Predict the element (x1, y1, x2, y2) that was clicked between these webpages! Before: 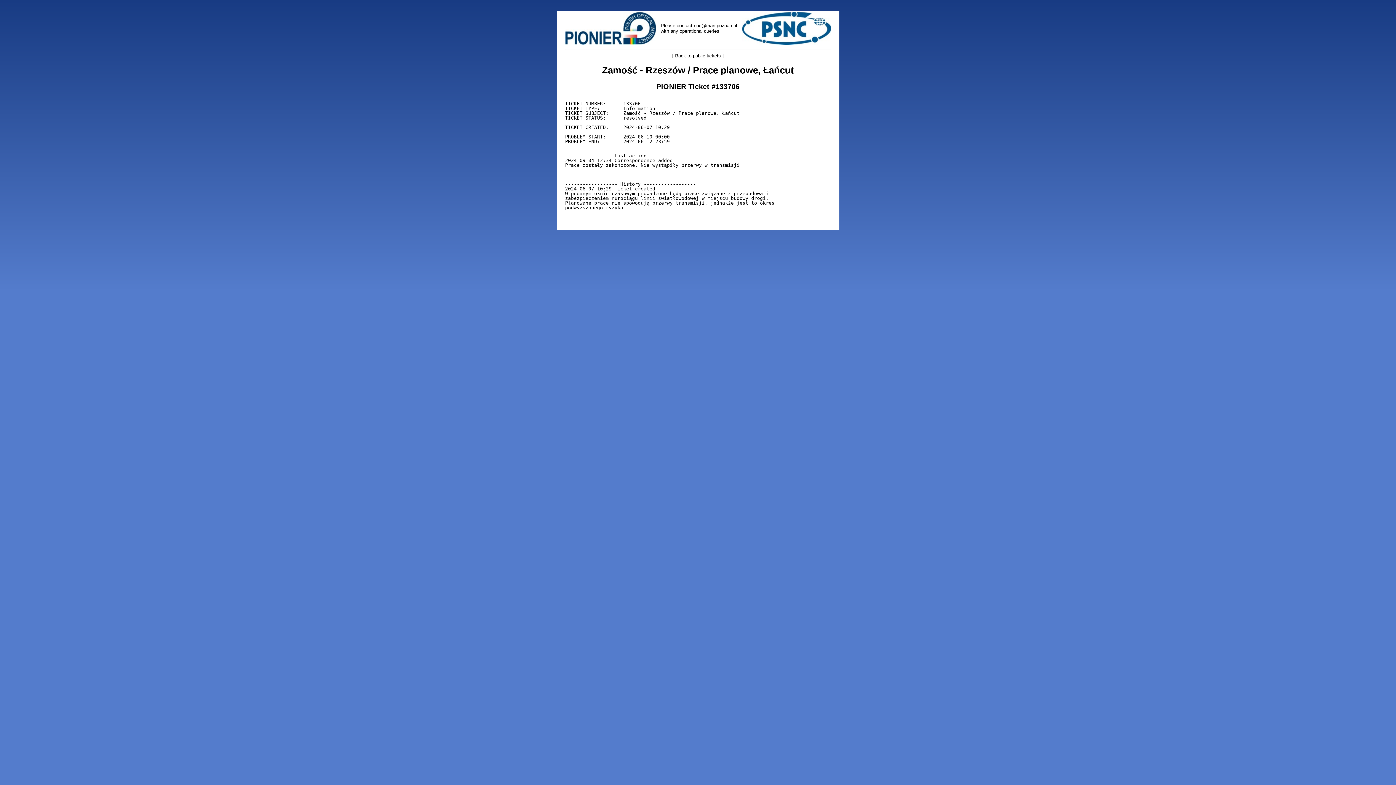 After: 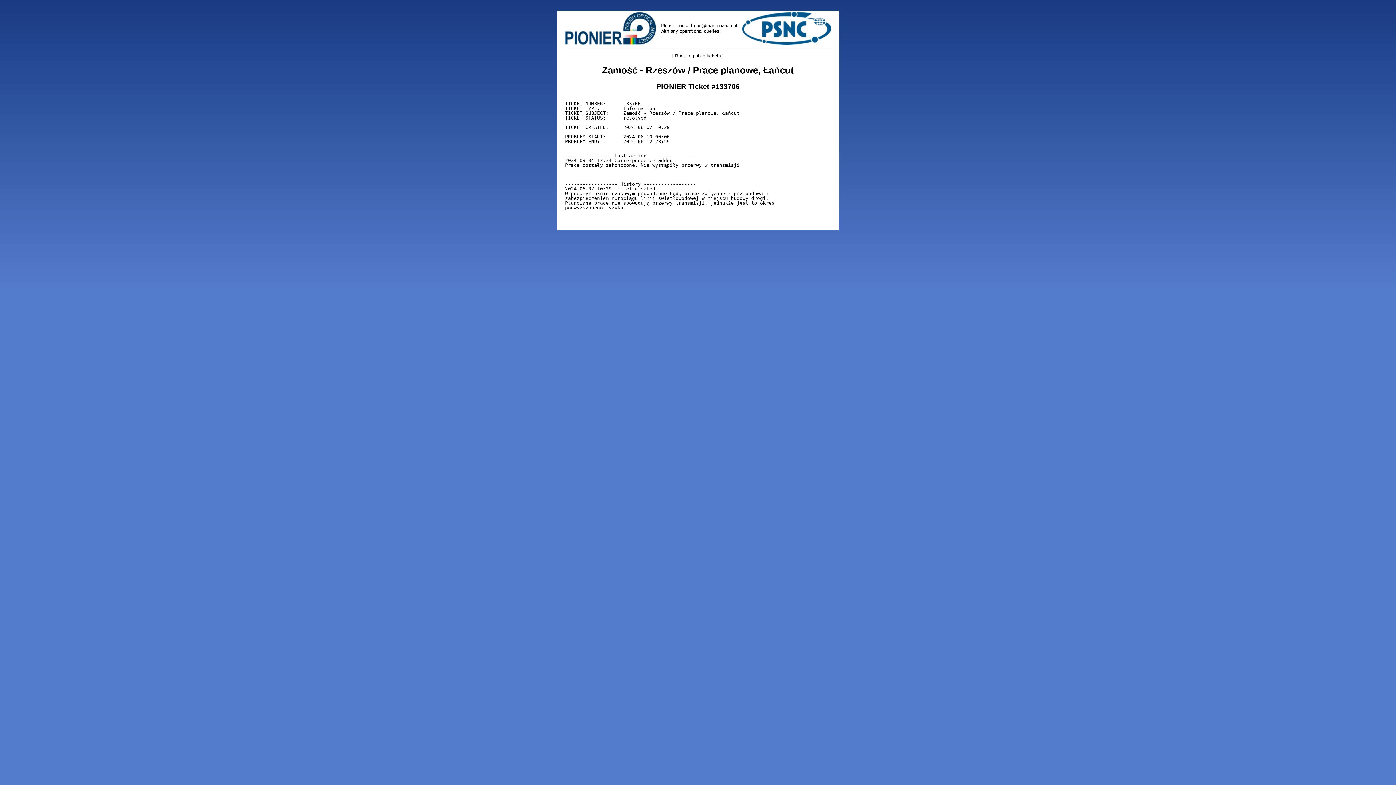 Action: bbox: (742, 40, 831, 45)